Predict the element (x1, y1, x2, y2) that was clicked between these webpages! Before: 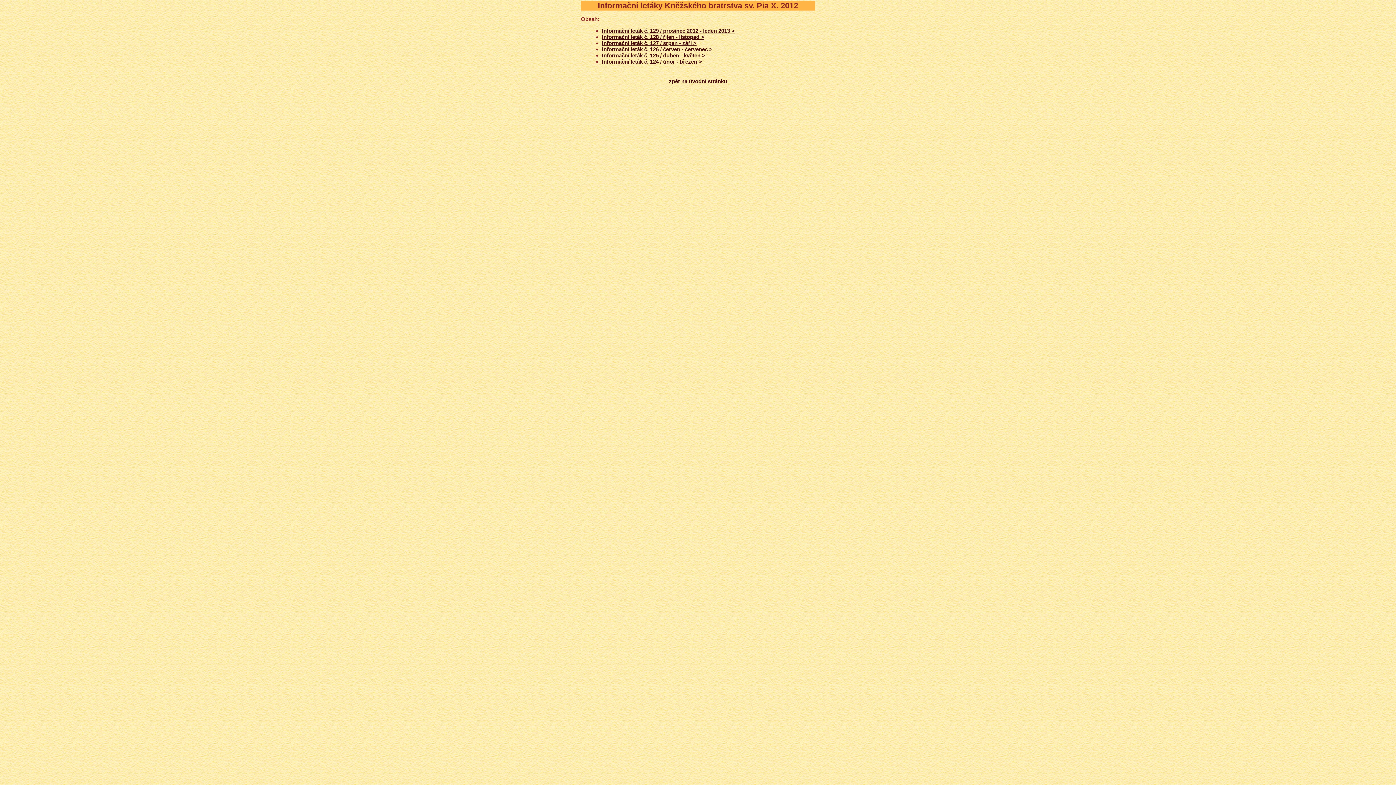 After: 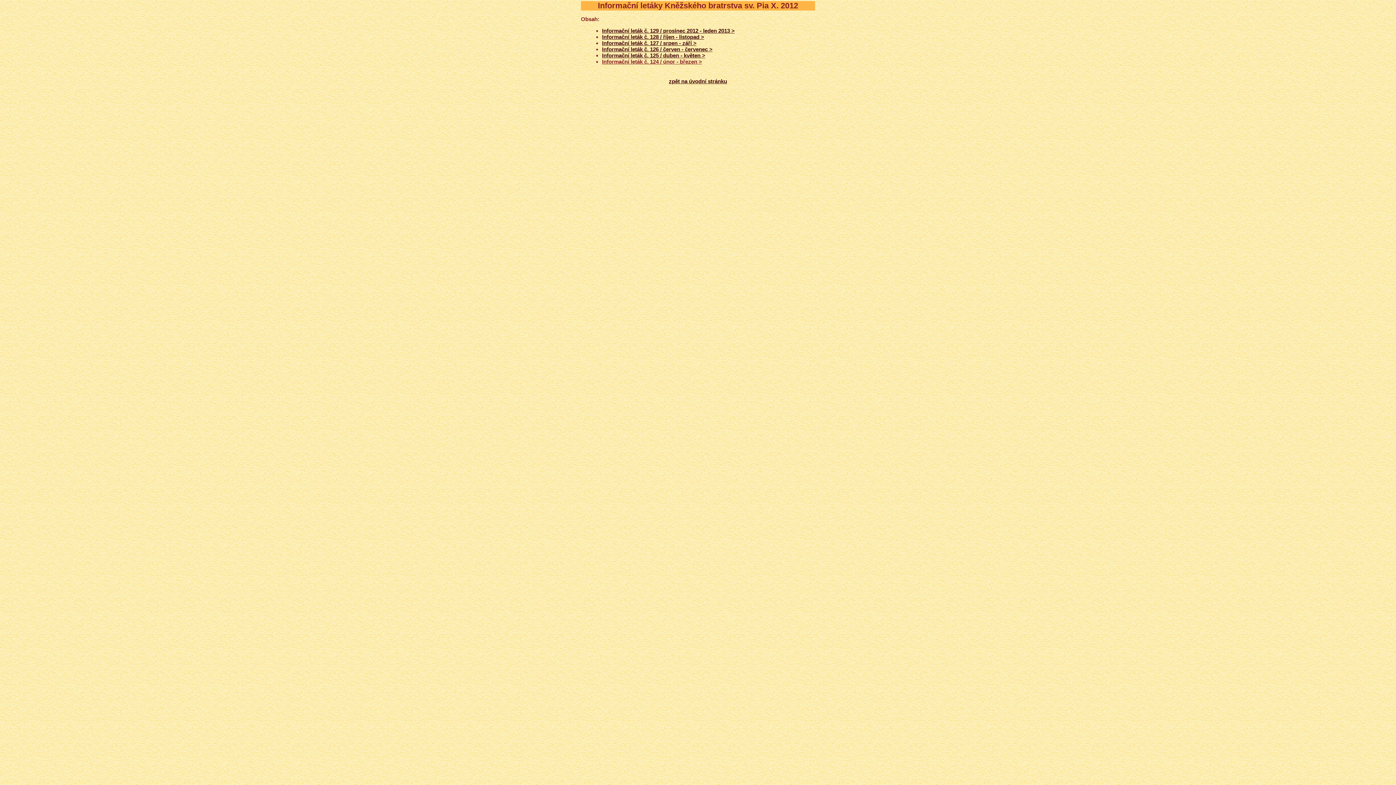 Action: label: Informační leták č. 124 / únor - březen > bbox: (602, 58, 702, 64)